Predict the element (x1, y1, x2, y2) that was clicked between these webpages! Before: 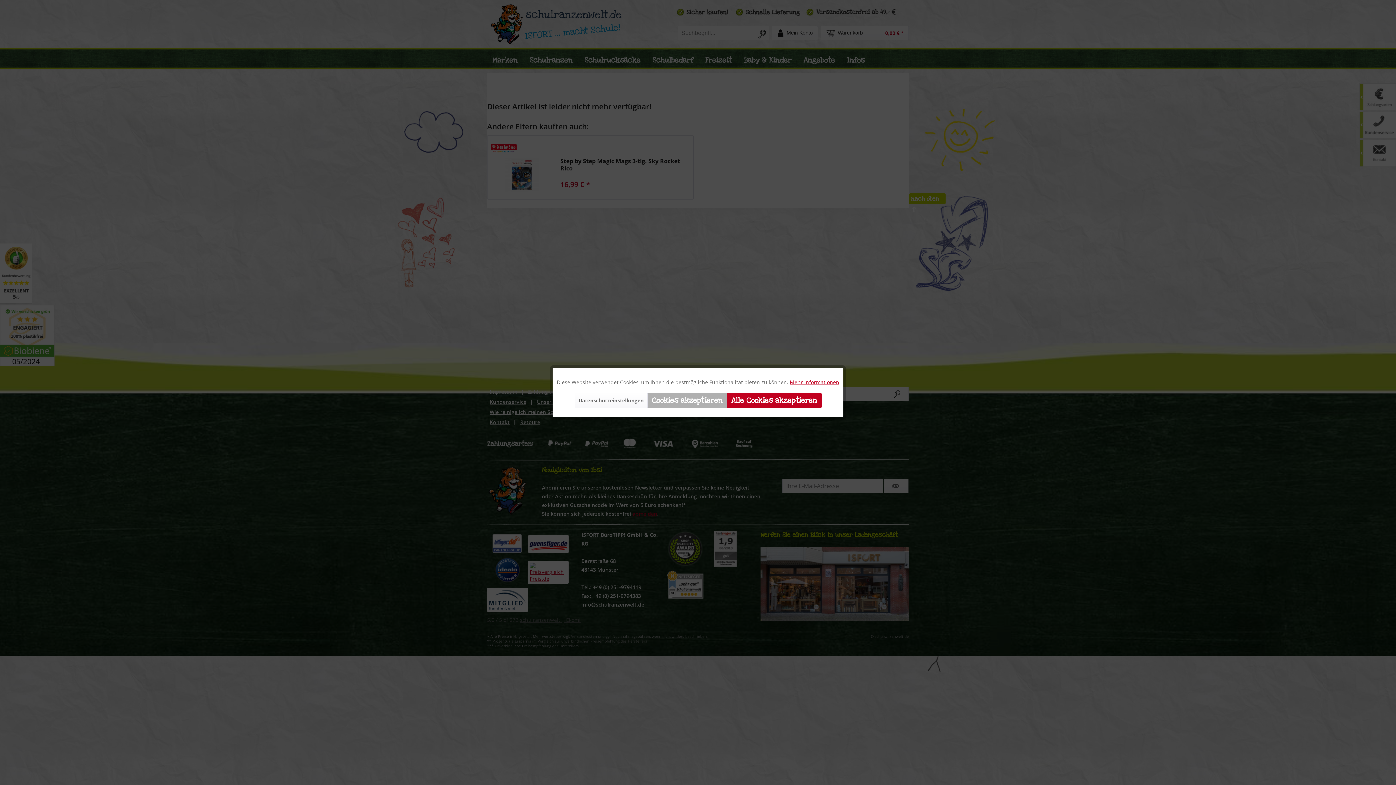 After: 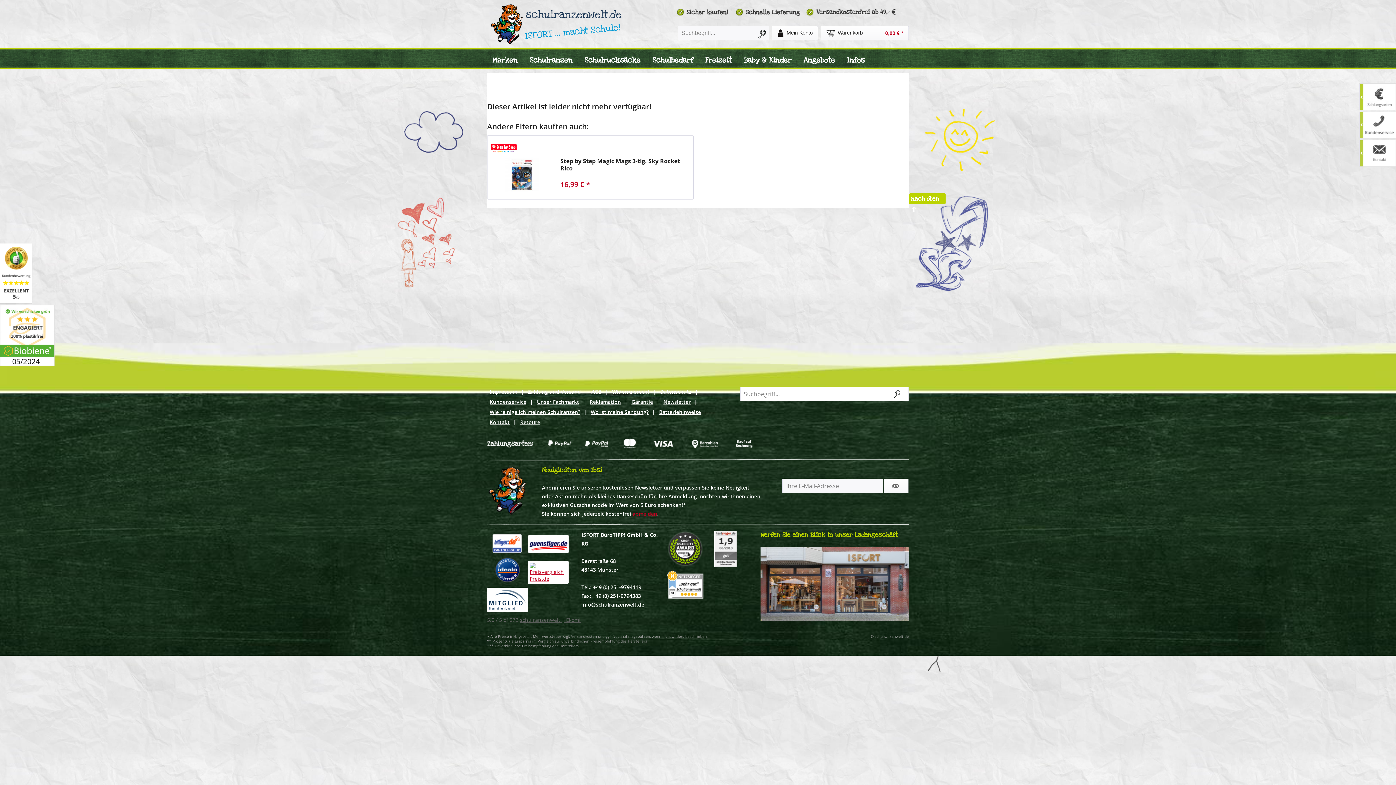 Action: bbox: (647, 393, 727, 408) label: Cookies akzeptieren